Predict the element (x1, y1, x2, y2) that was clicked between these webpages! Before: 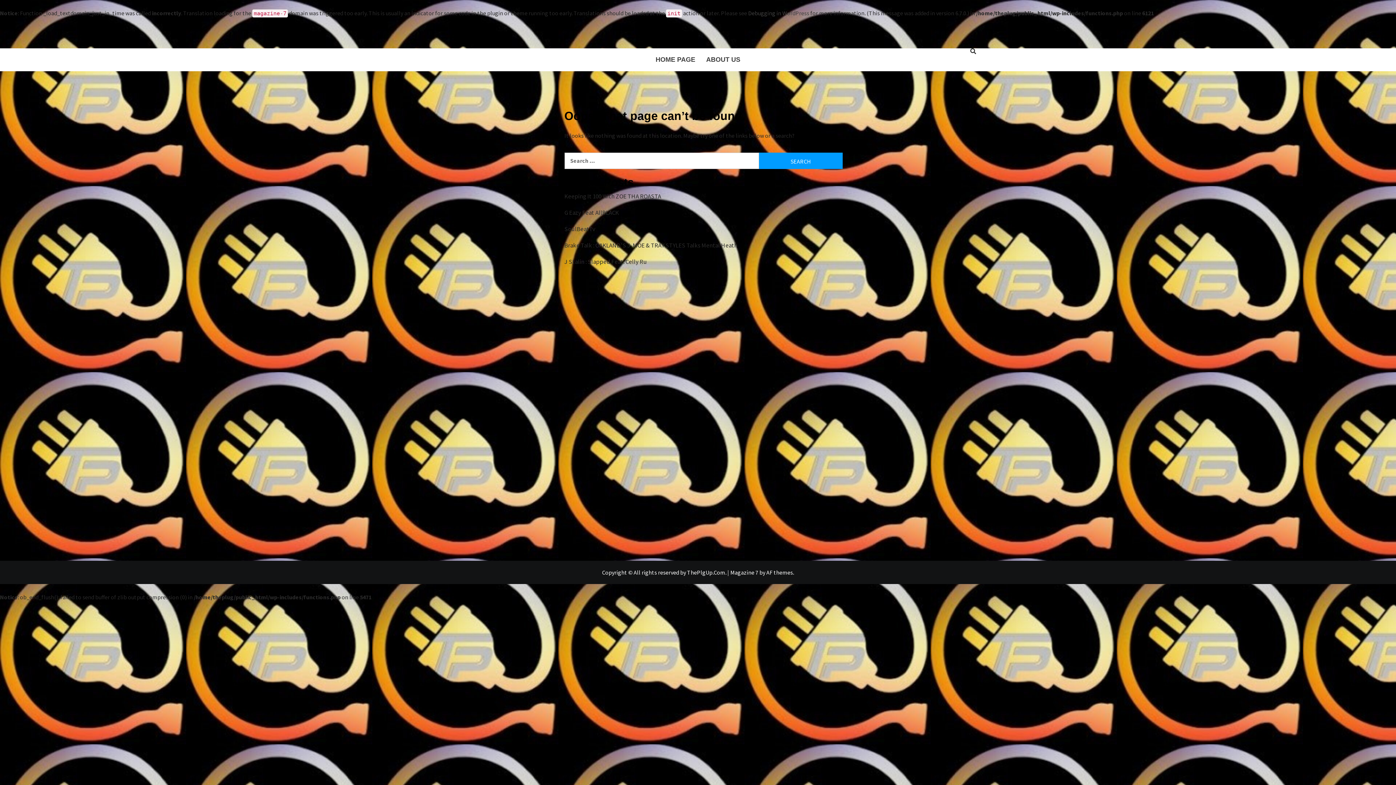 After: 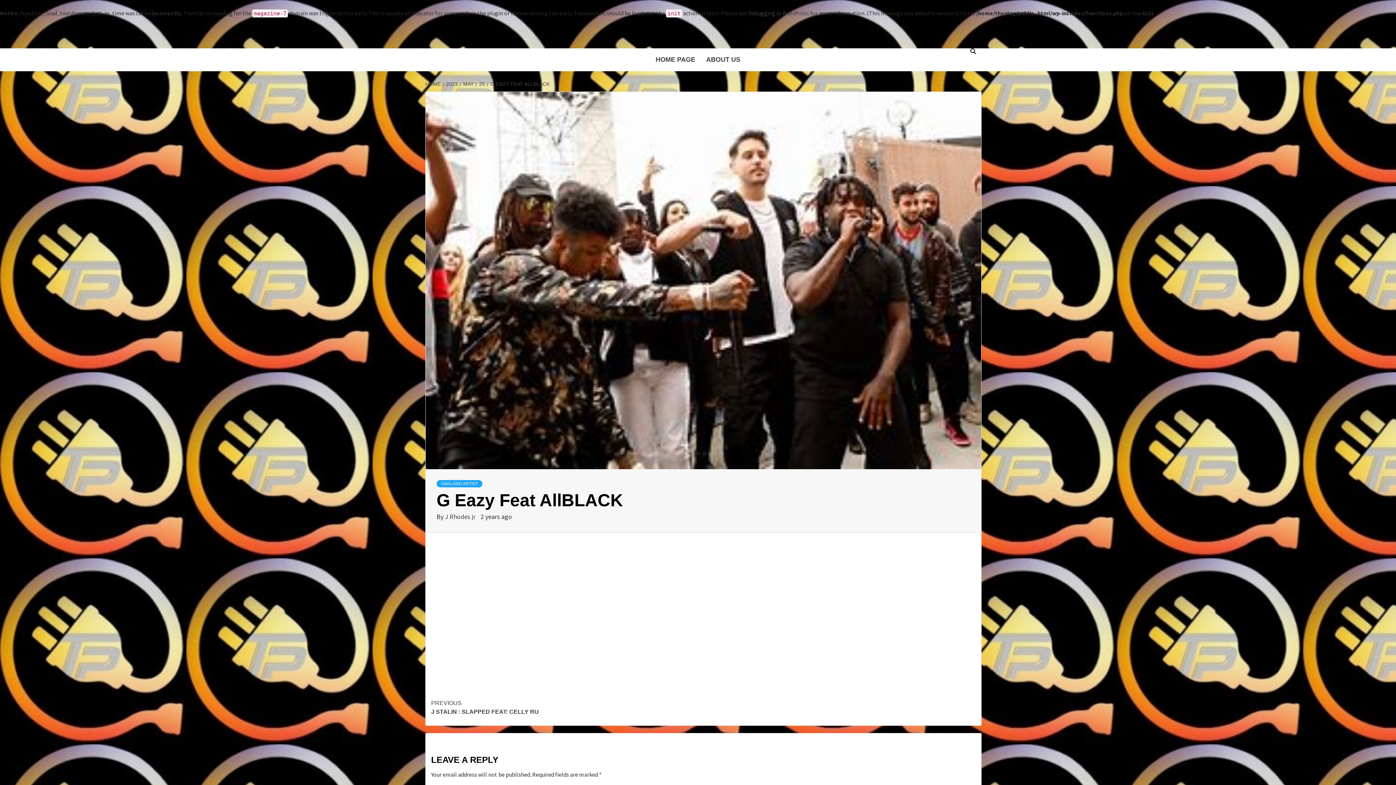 Action: bbox: (564, 208, 842, 221) label: G Eazy Feat AllBLACK